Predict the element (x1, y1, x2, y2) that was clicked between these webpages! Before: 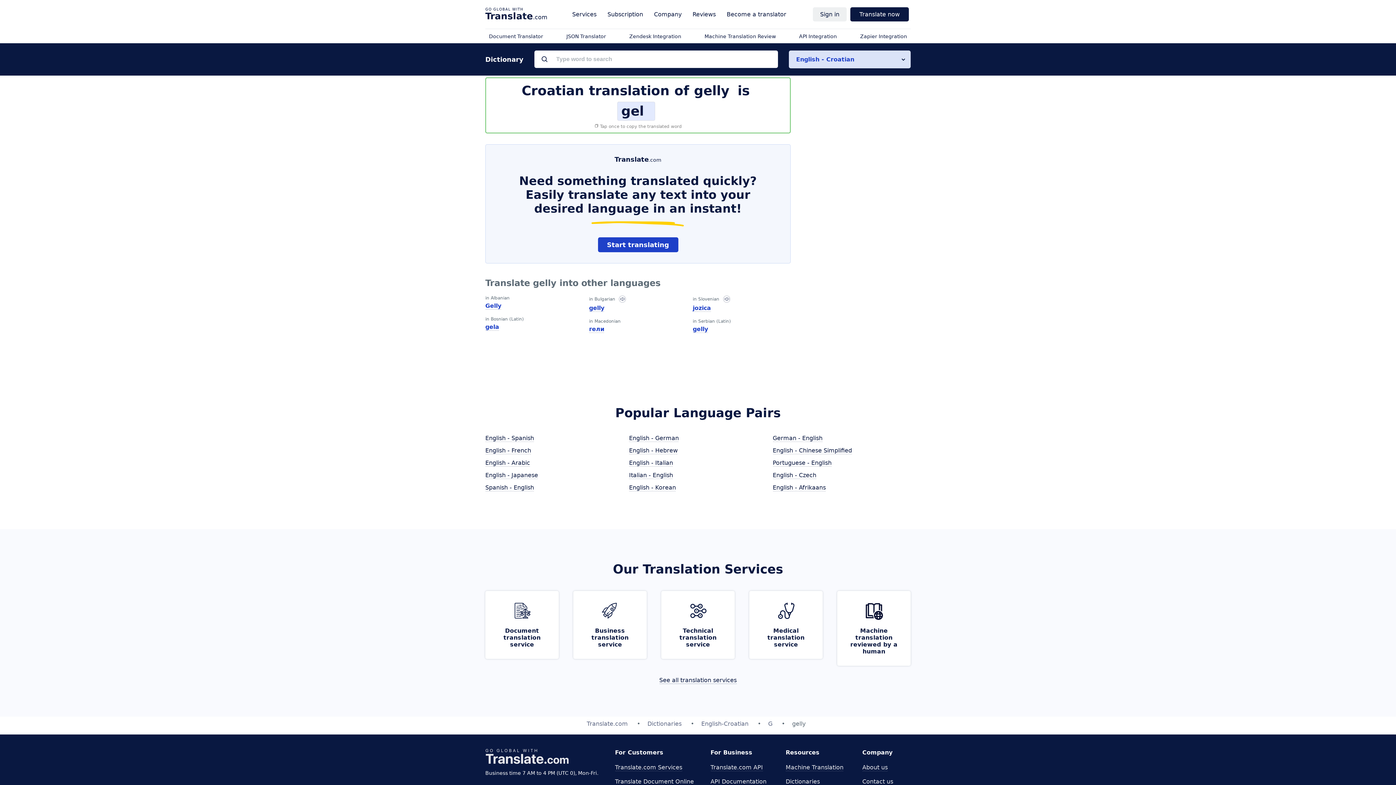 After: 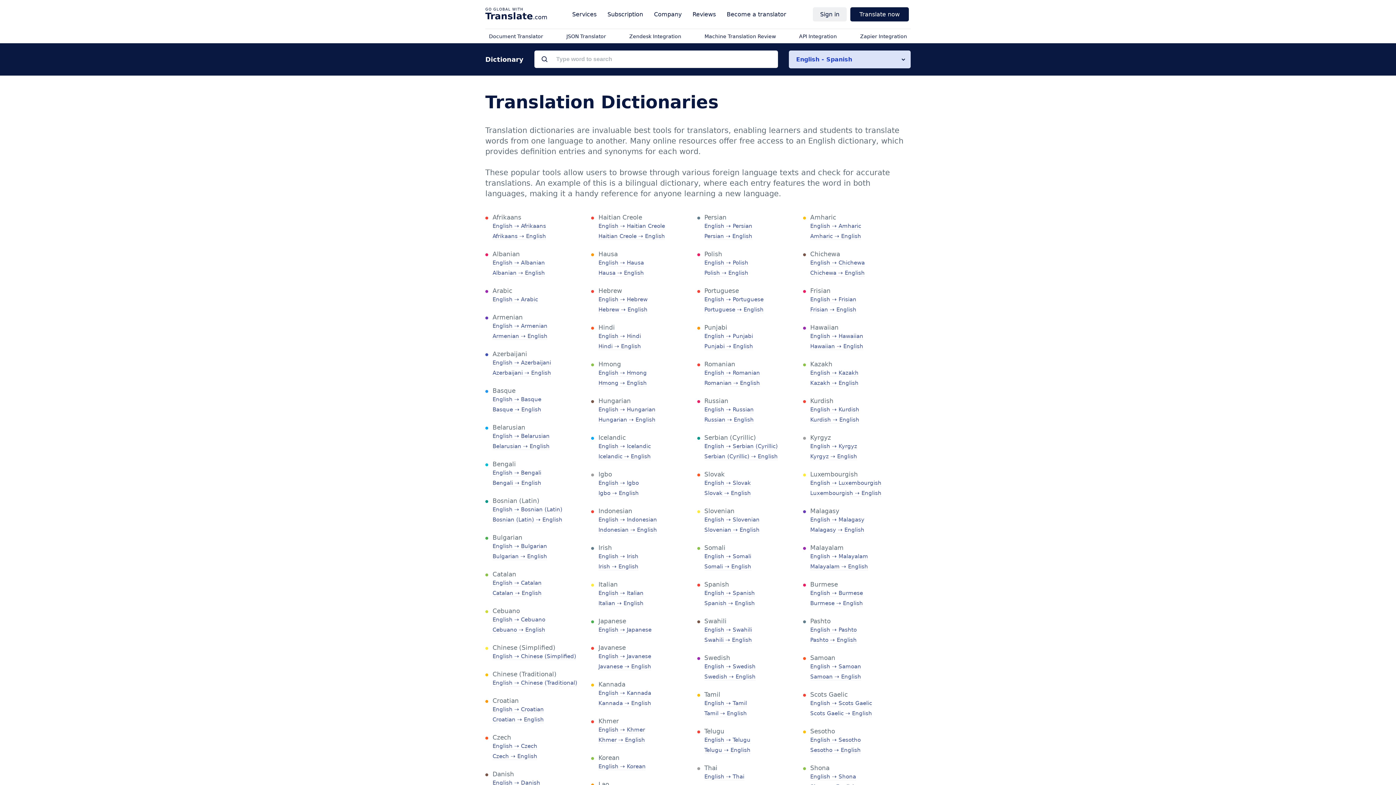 Action: label: Dictionaries bbox: (785, 778, 820, 785)